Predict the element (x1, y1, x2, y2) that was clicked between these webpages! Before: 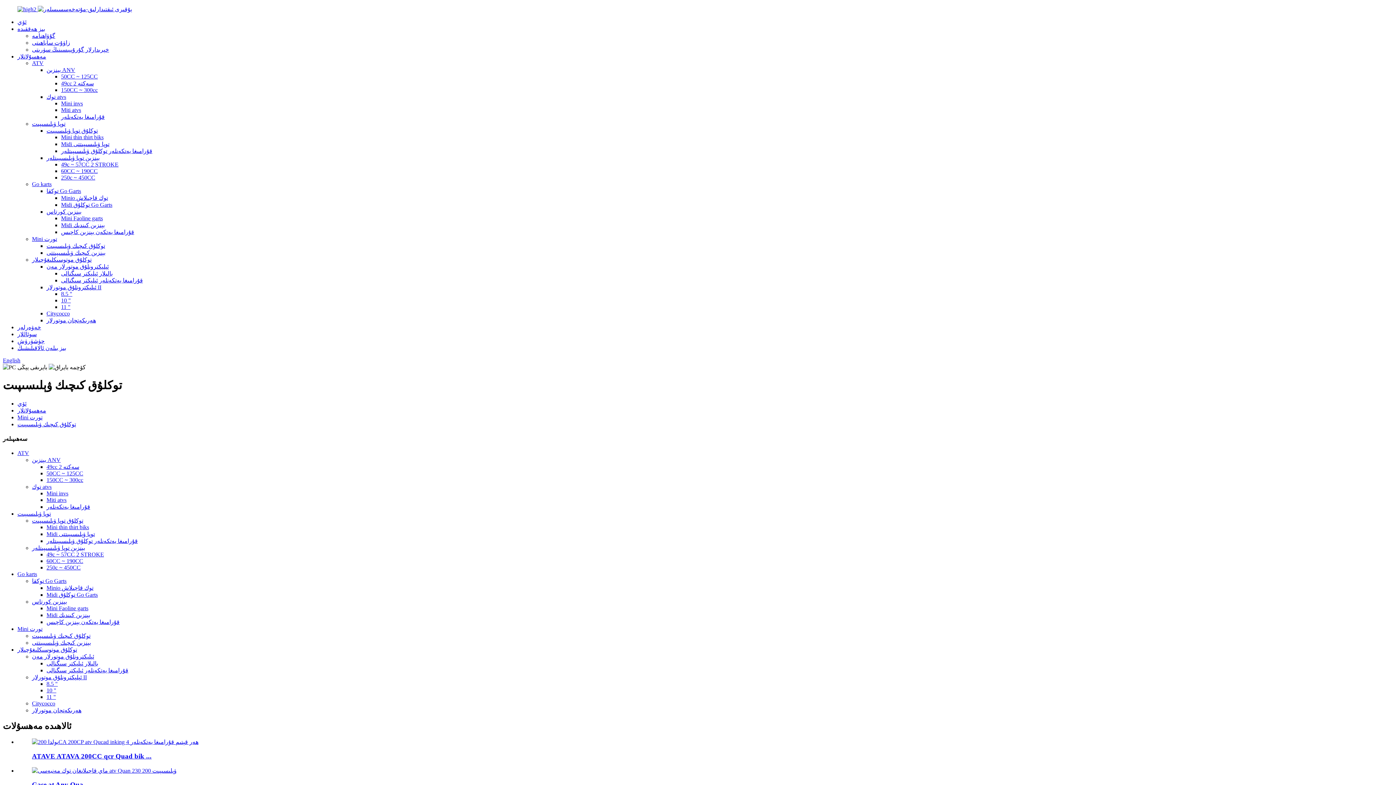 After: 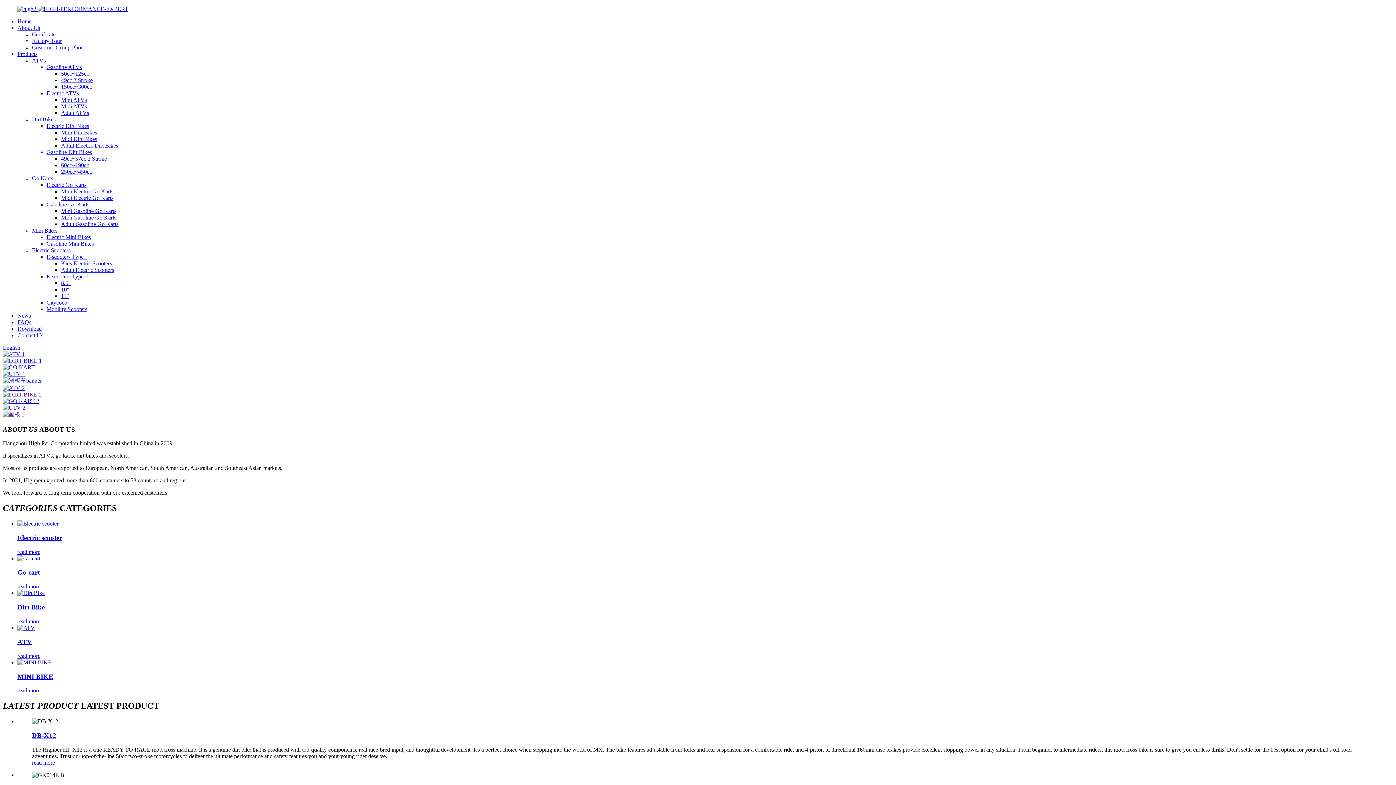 Action: label: English bbox: (2, 357, 20, 363)